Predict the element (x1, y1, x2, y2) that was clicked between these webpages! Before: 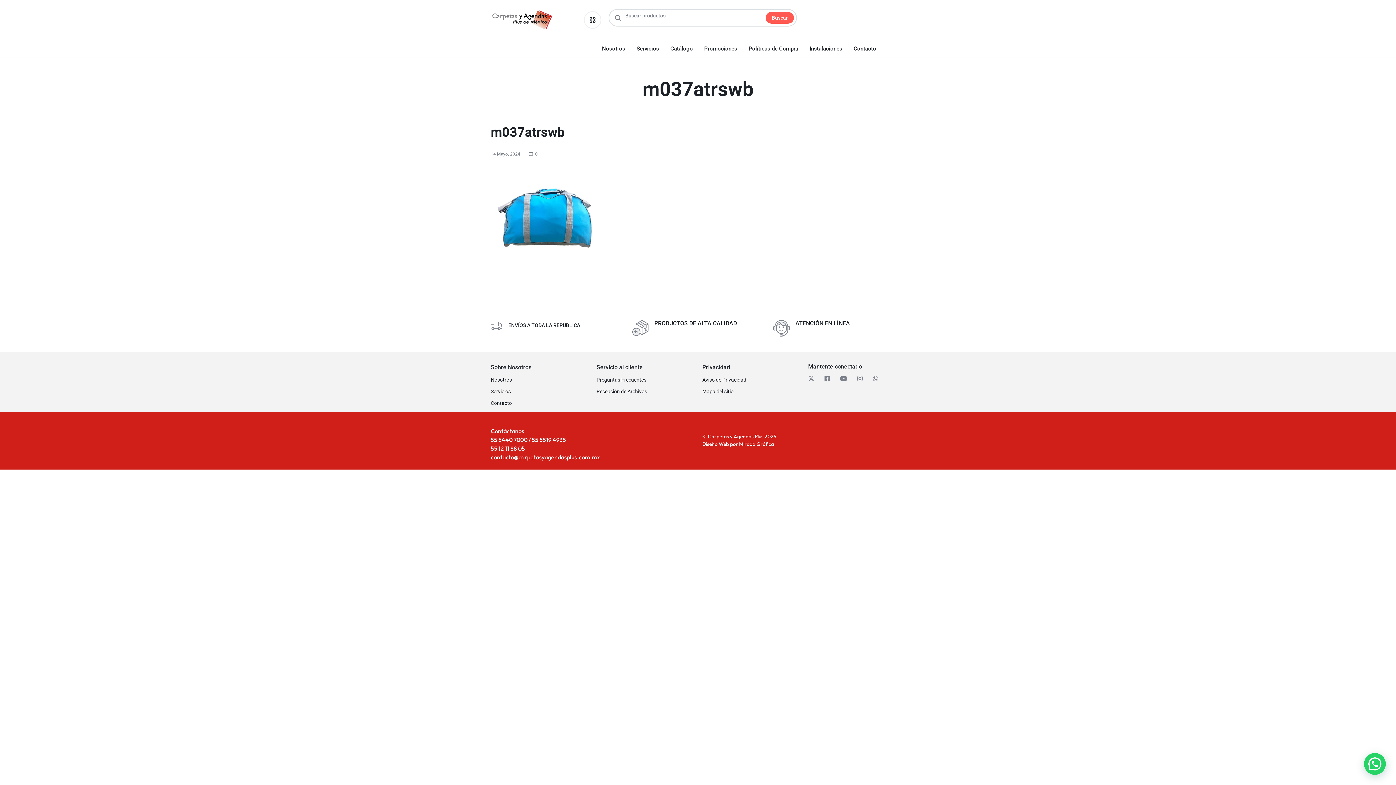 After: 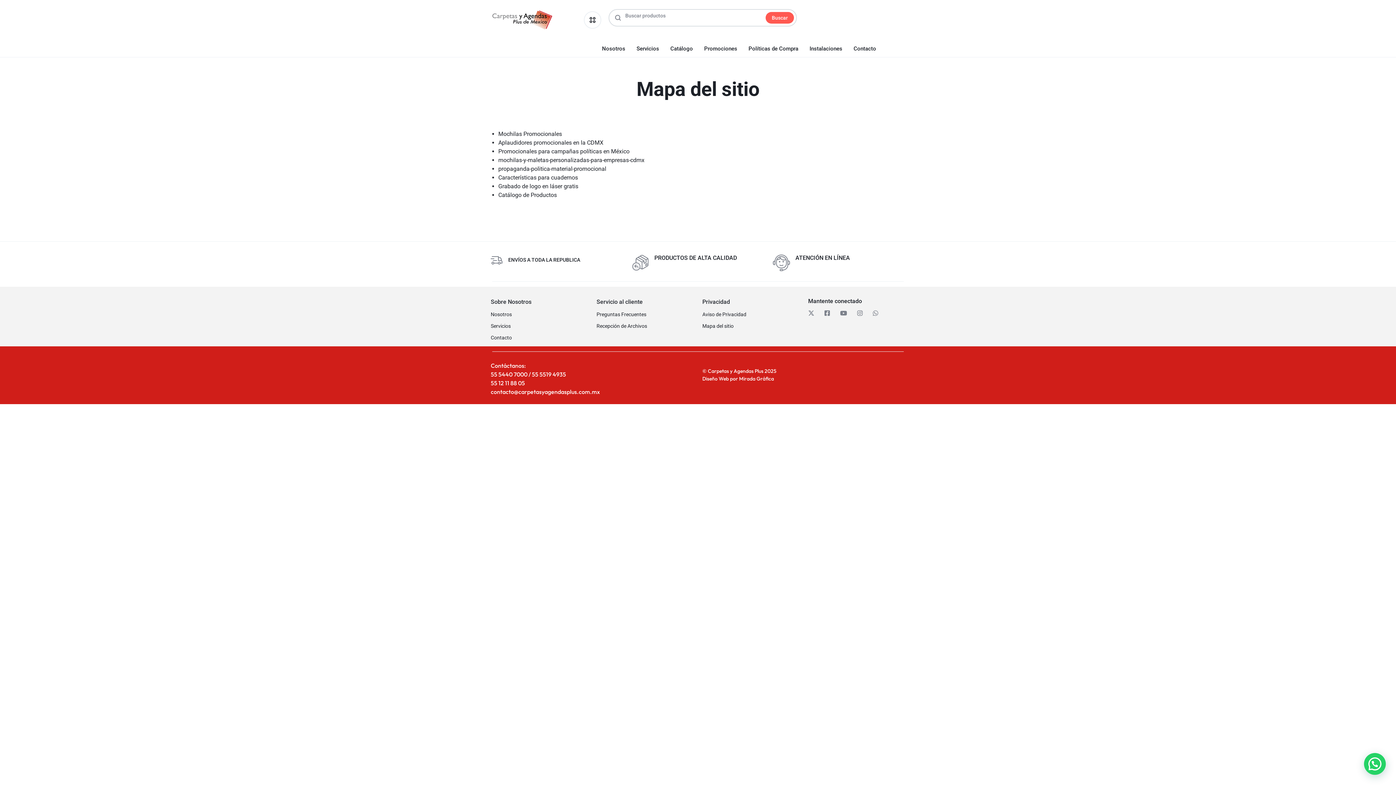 Action: label: Mapa del sitio bbox: (702, 388, 733, 394)